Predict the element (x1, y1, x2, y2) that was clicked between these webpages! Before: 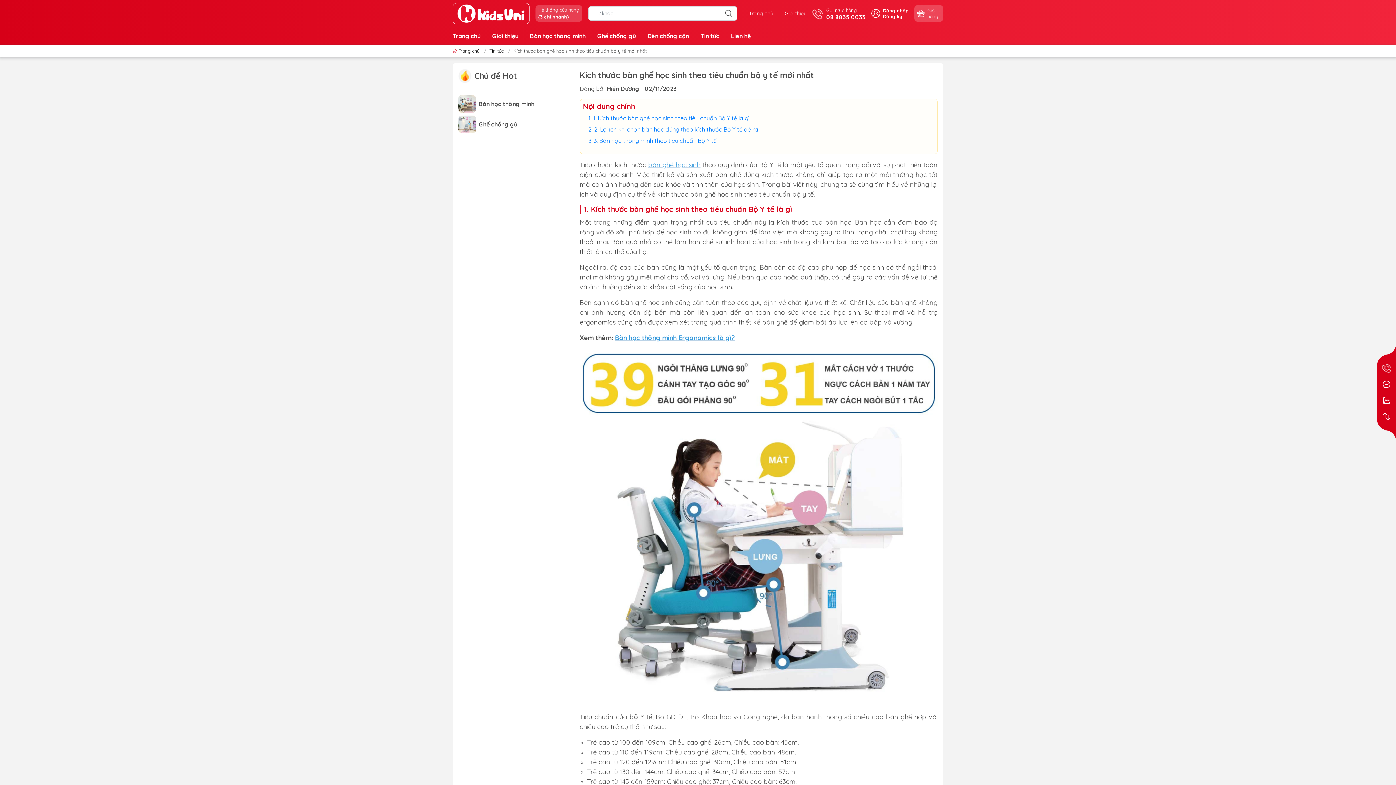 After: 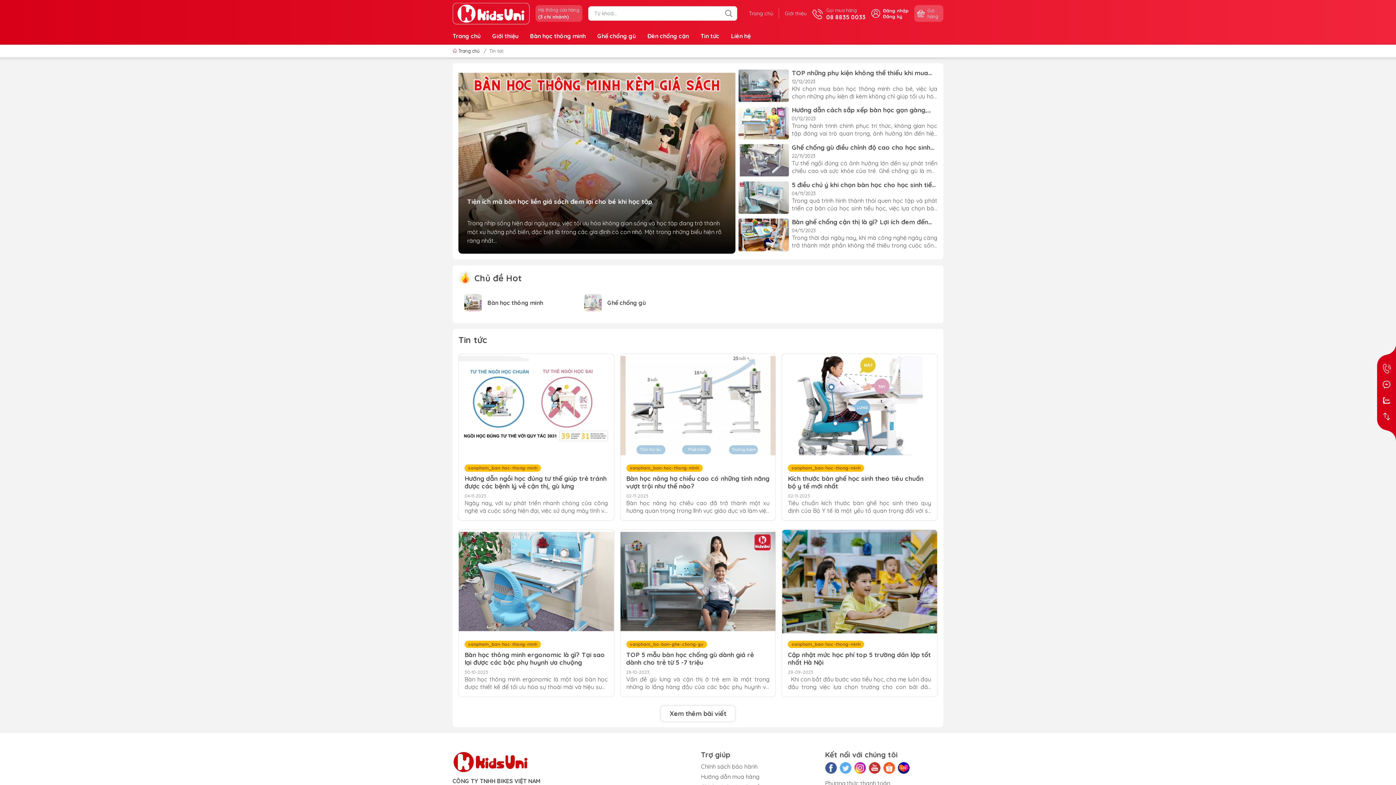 Action: label: Tin tức bbox: (489, 47, 503, 53)